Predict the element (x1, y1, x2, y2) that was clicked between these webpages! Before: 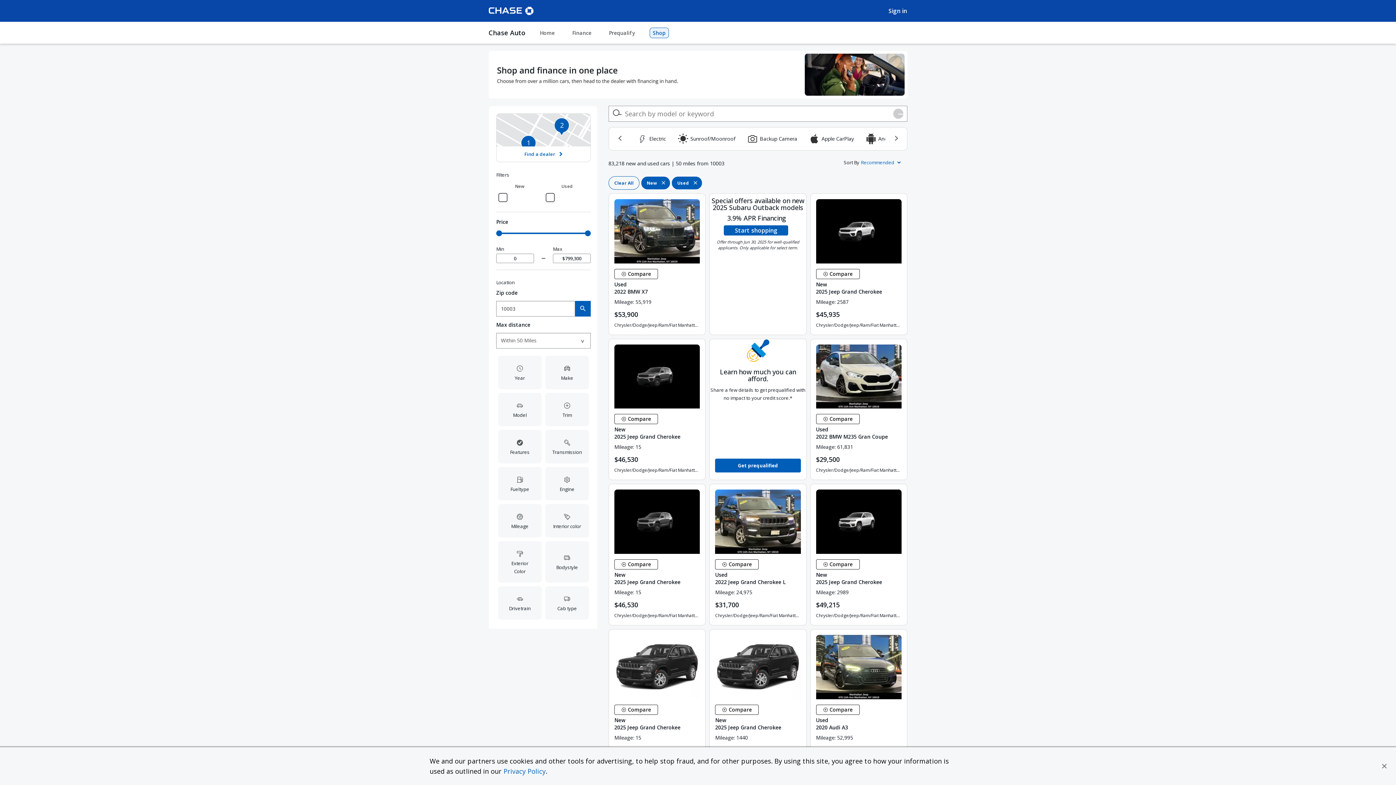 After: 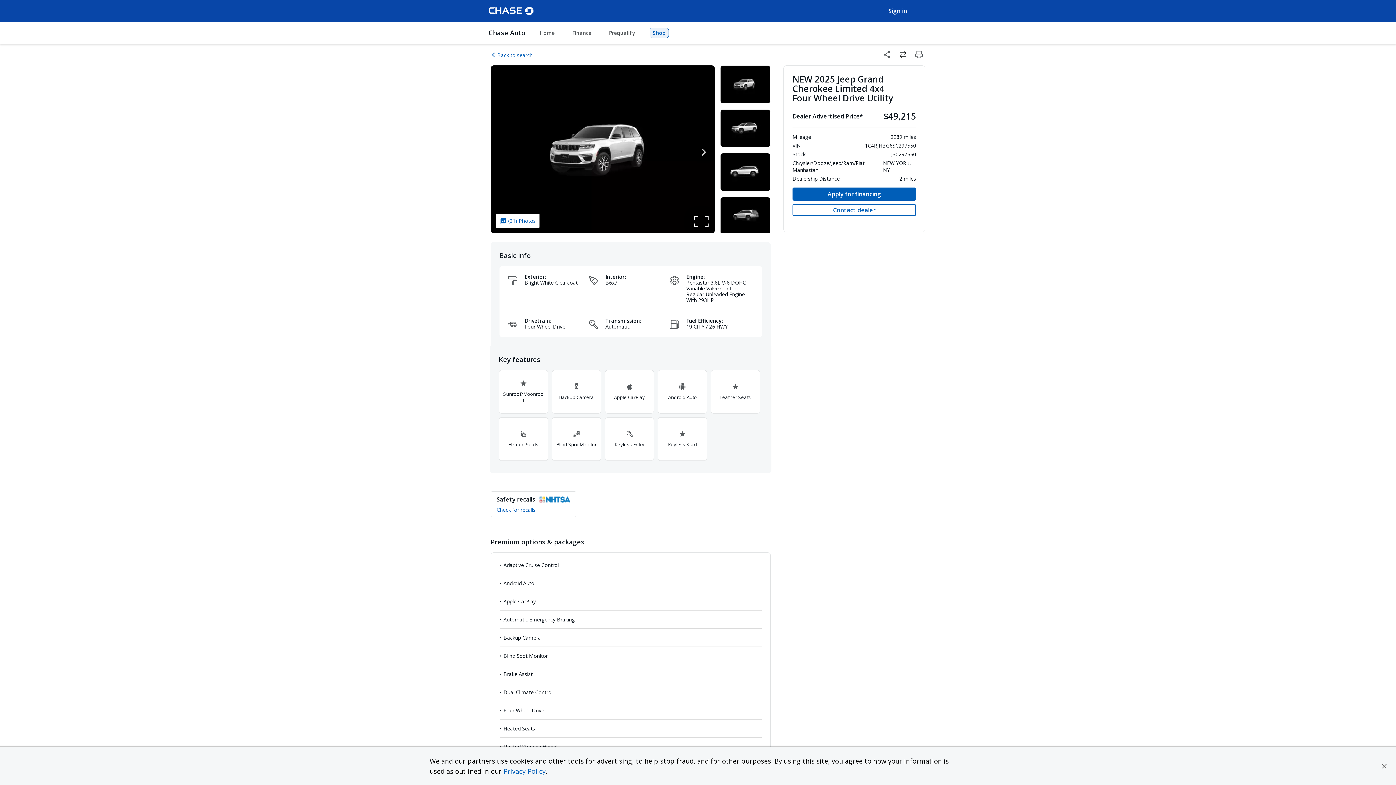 Action: bbox: (816, 571, 901, 586) label: View details -
New
2025 Jeep Grand Cherokee